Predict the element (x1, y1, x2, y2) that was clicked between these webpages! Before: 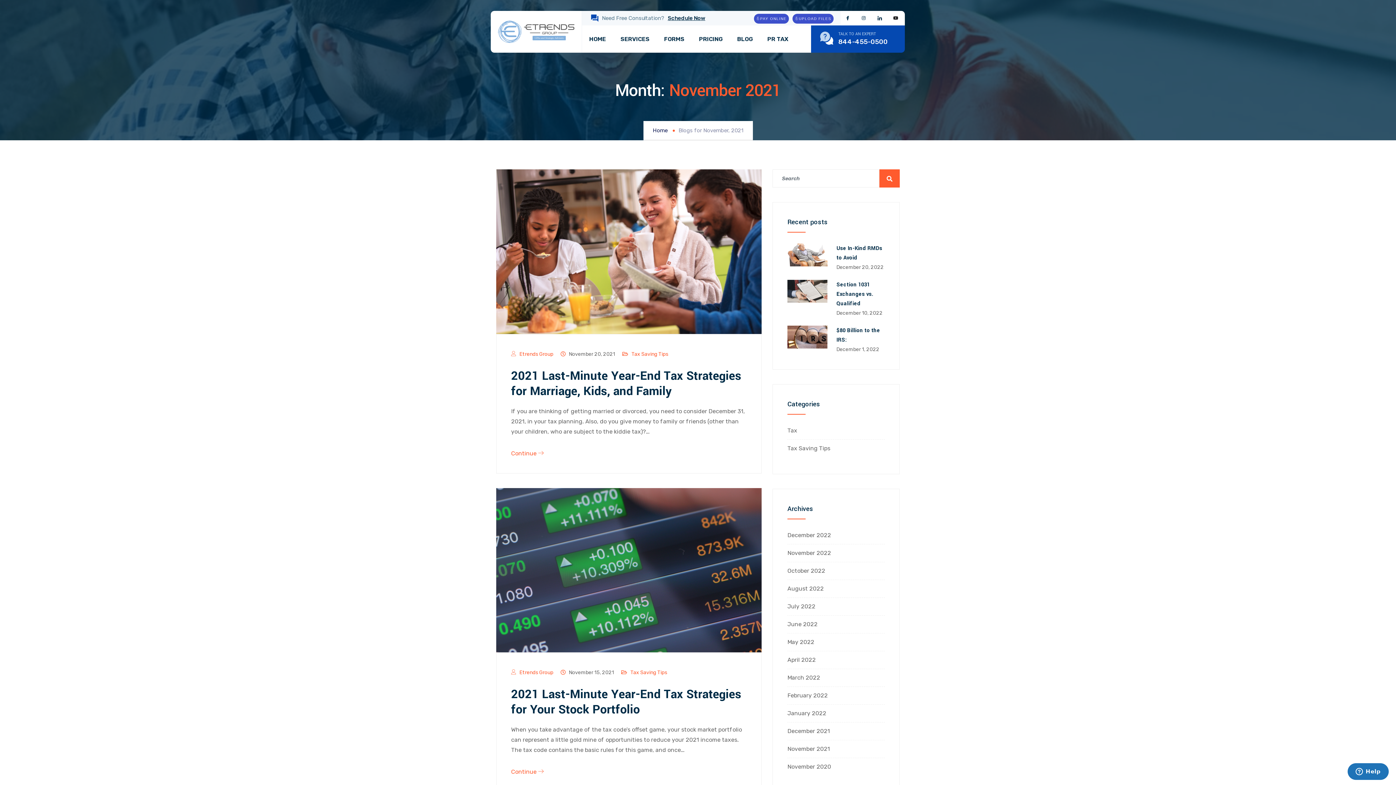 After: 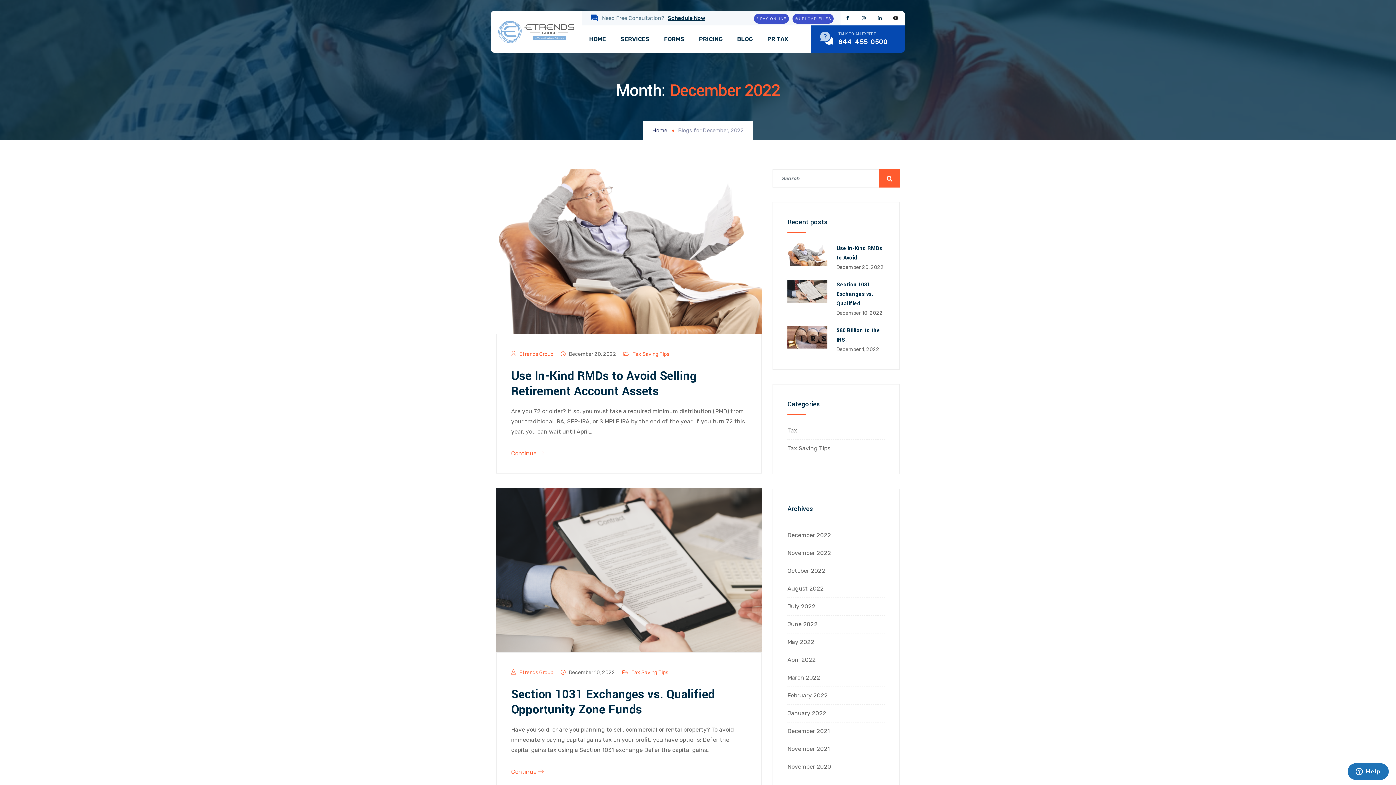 Action: label: December 2022 bbox: (787, 532, 831, 538)